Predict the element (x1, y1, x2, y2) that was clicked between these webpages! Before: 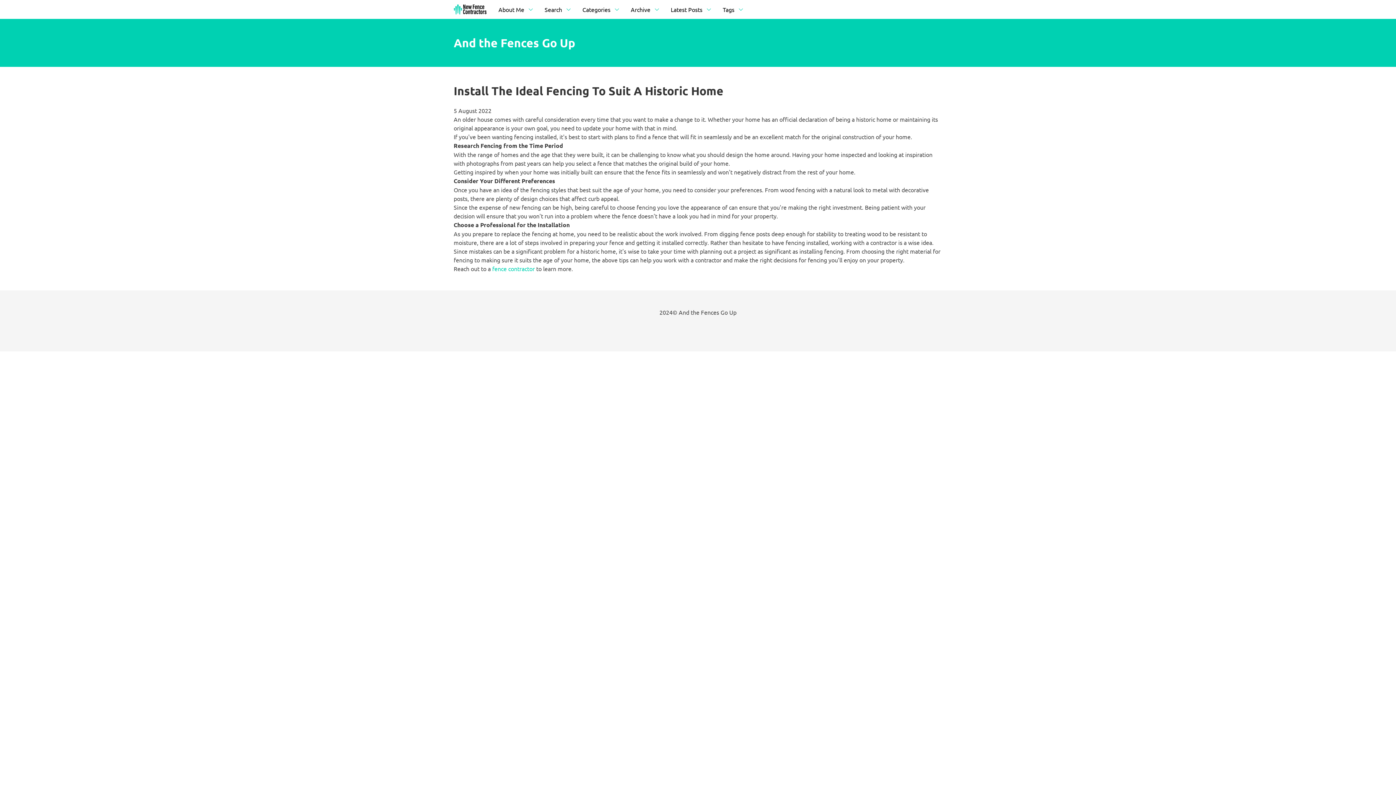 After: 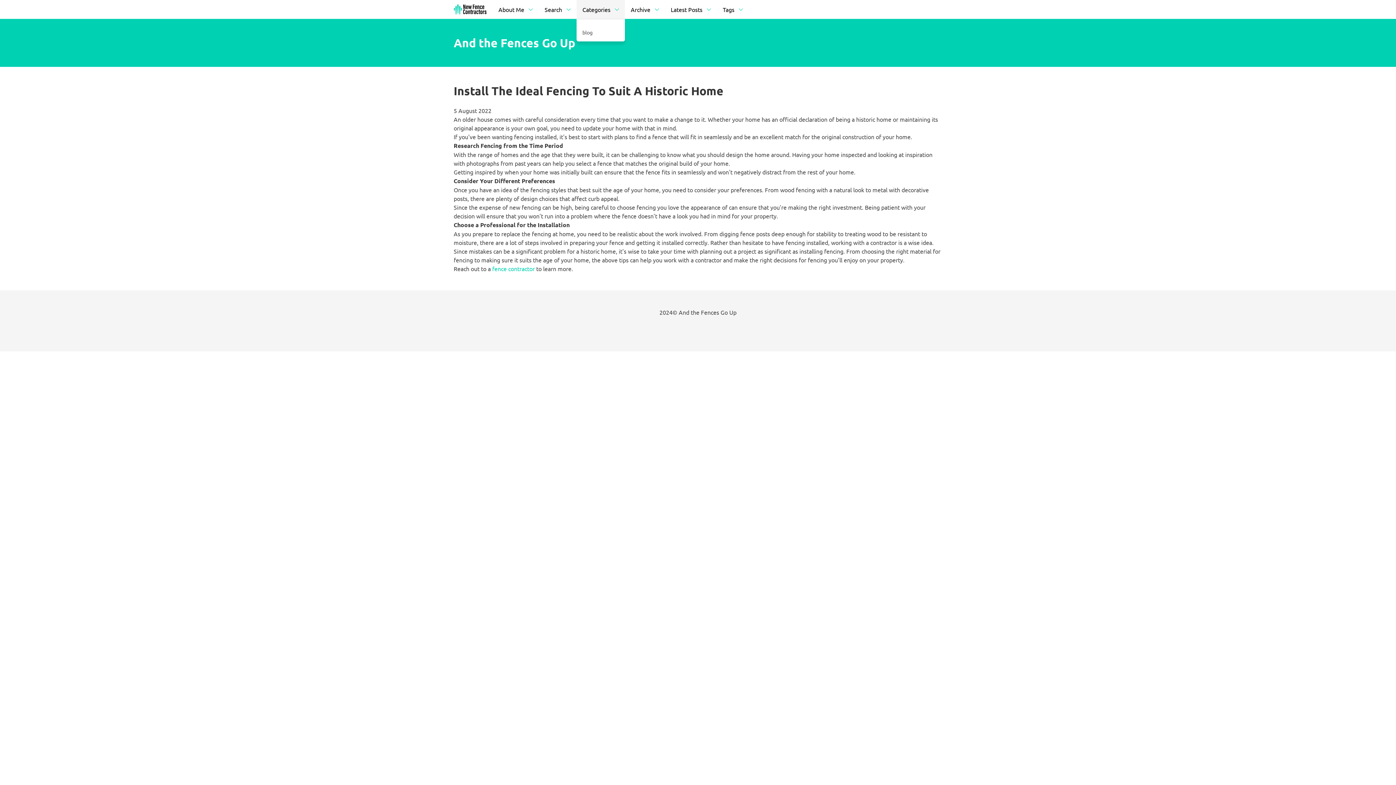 Action: bbox: (576, 0, 625, 18) label: Categories